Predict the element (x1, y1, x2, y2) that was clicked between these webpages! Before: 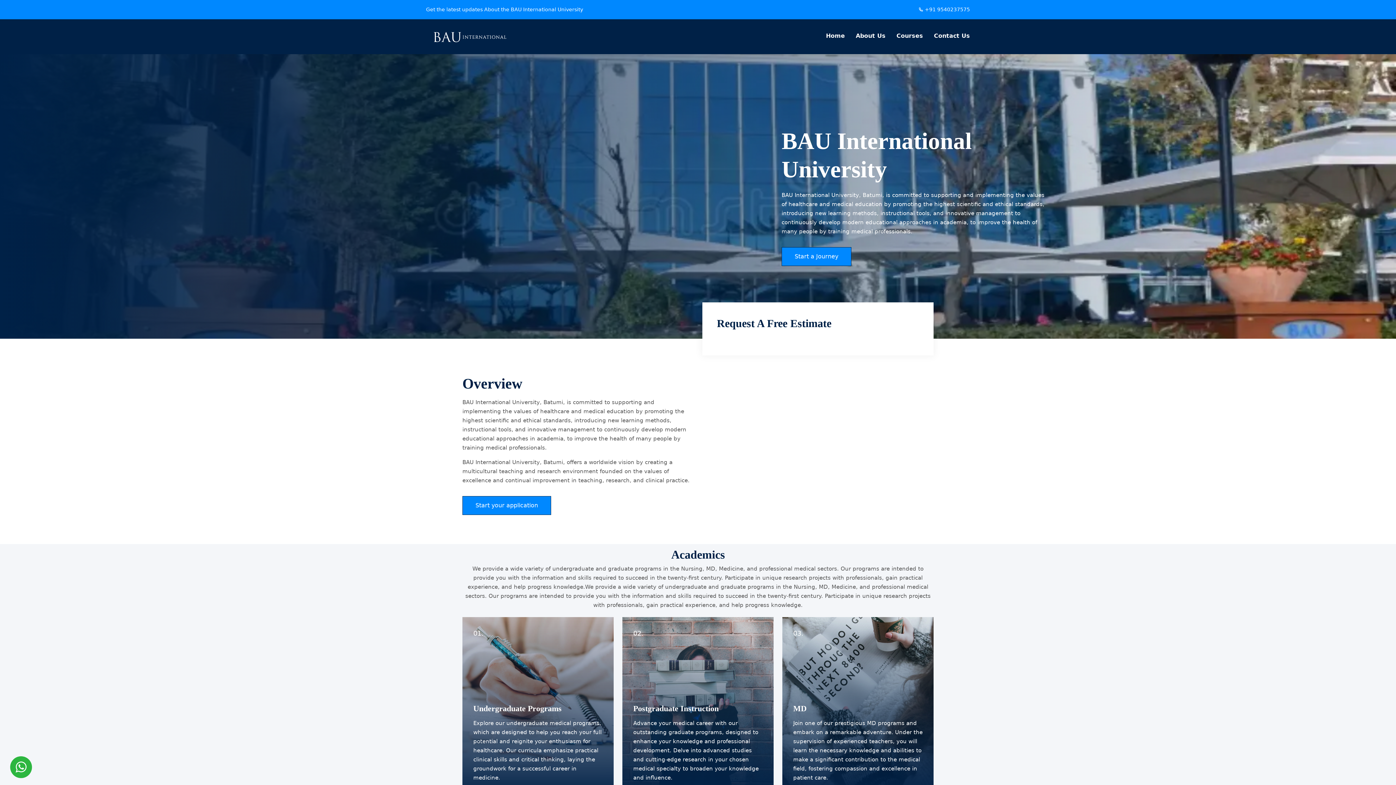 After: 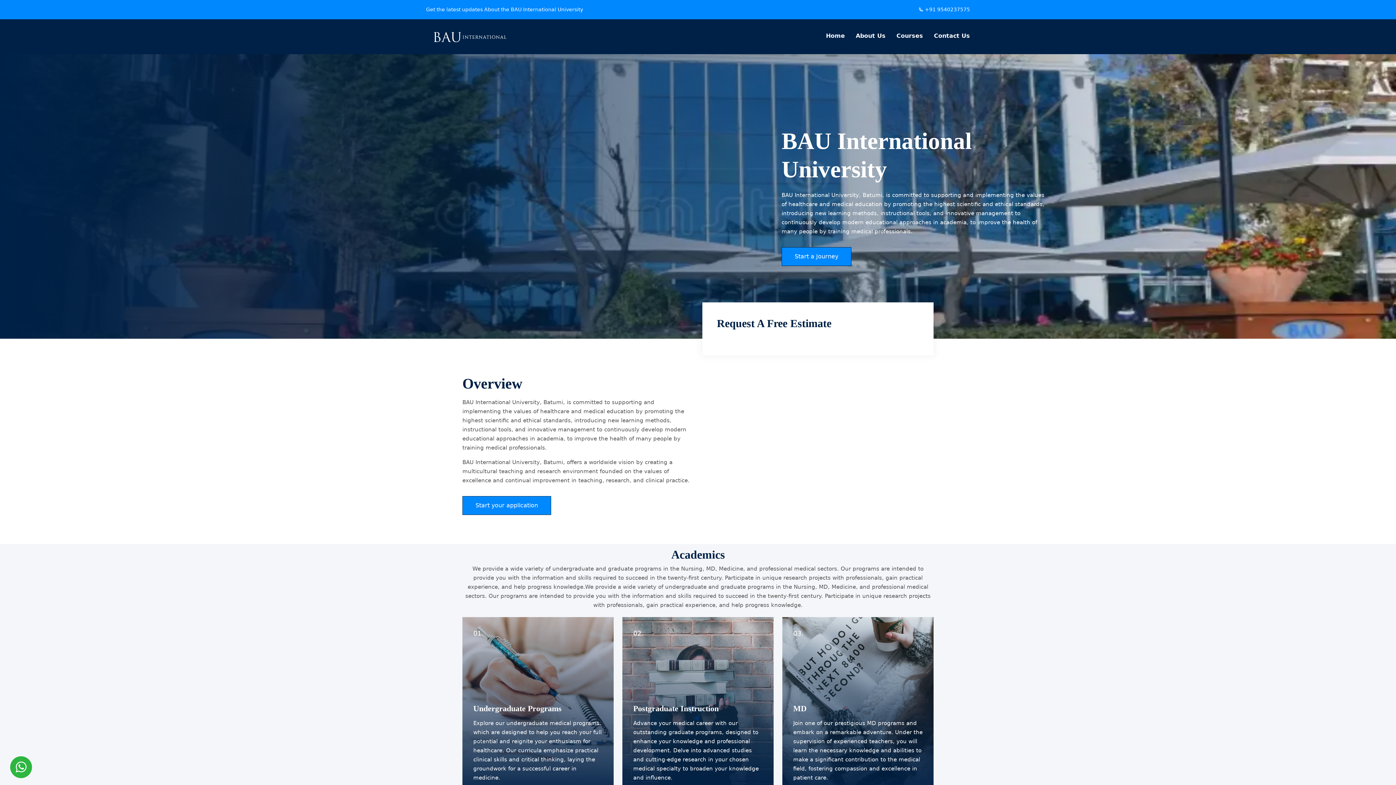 Action: bbox: (426, 19, 514, 39)